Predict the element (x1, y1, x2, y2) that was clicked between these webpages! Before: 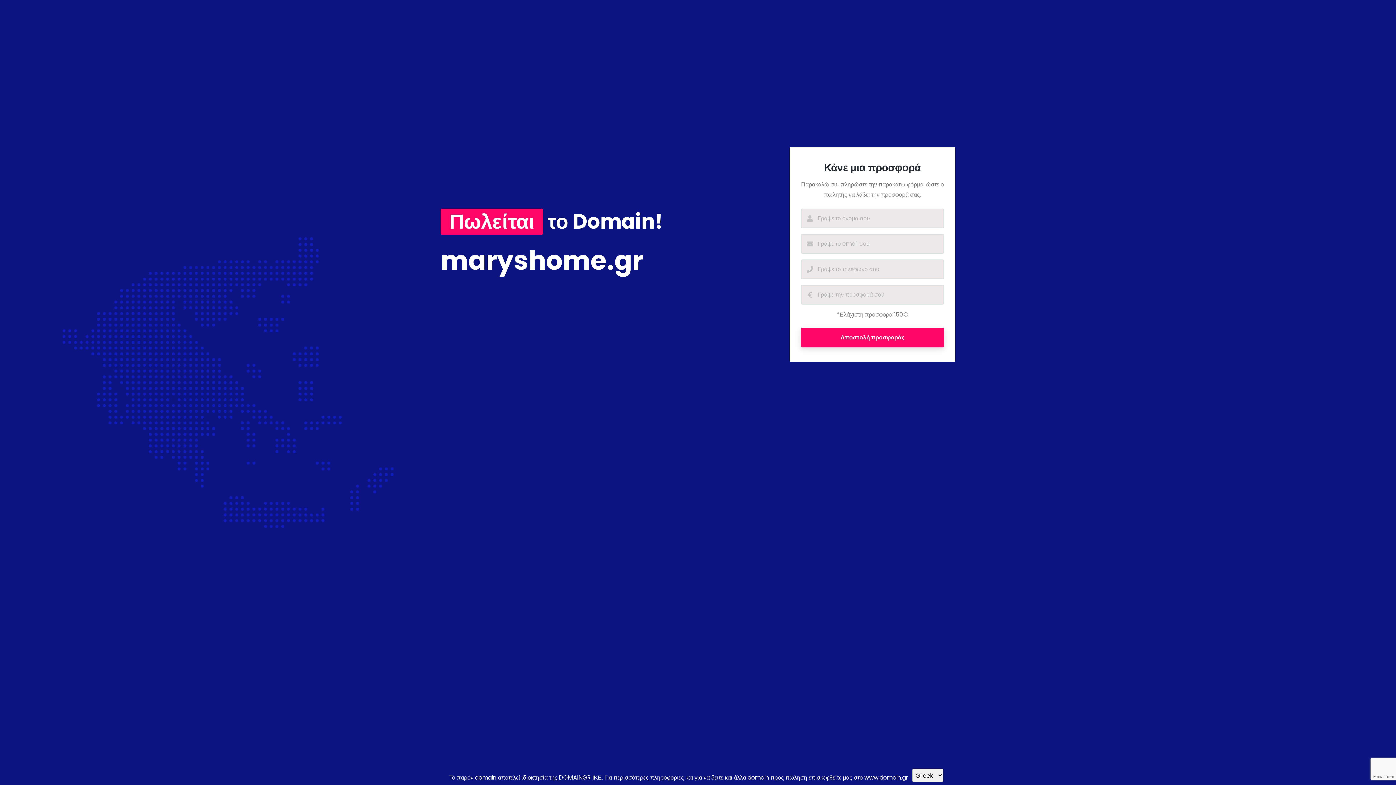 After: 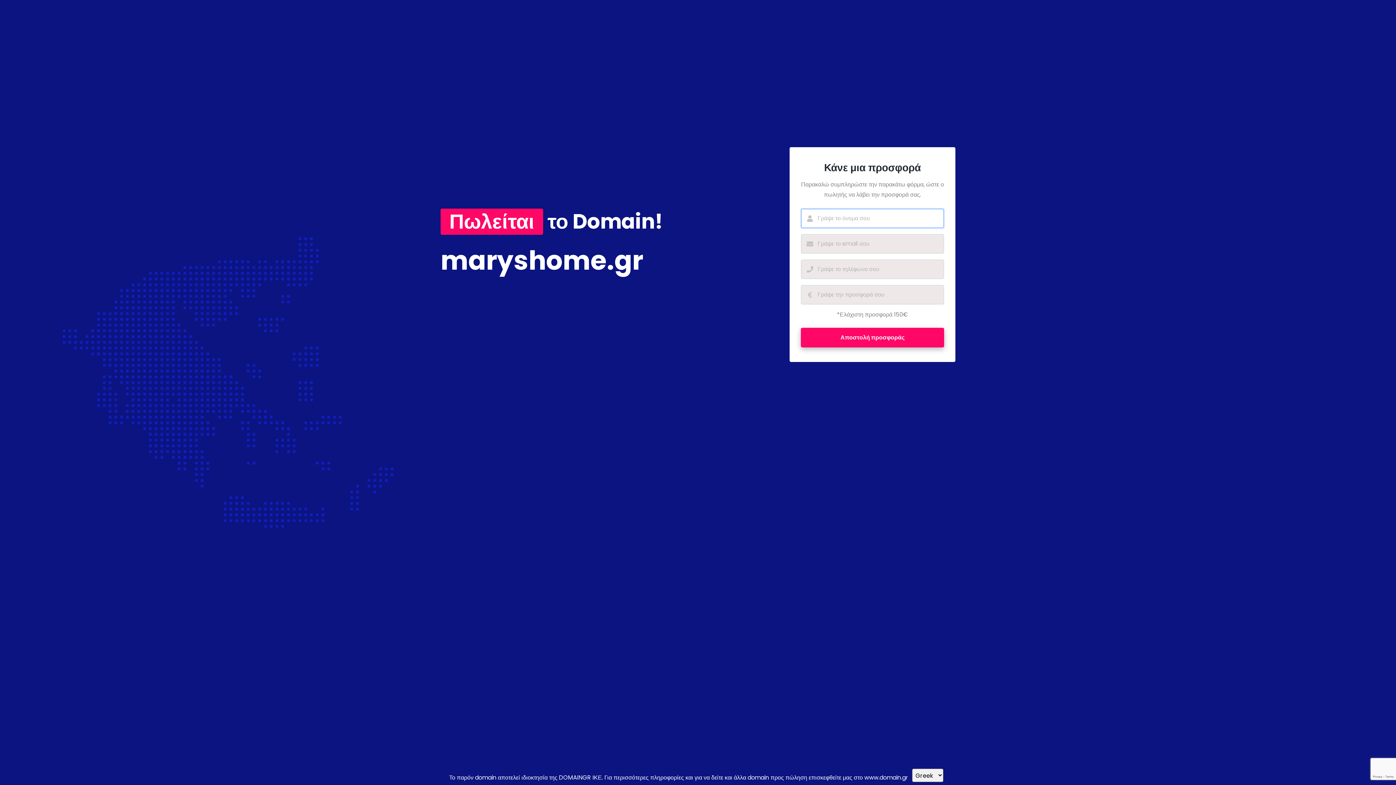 Action: bbox: (801, 327, 944, 347) label: Αποστολή προσφοράς